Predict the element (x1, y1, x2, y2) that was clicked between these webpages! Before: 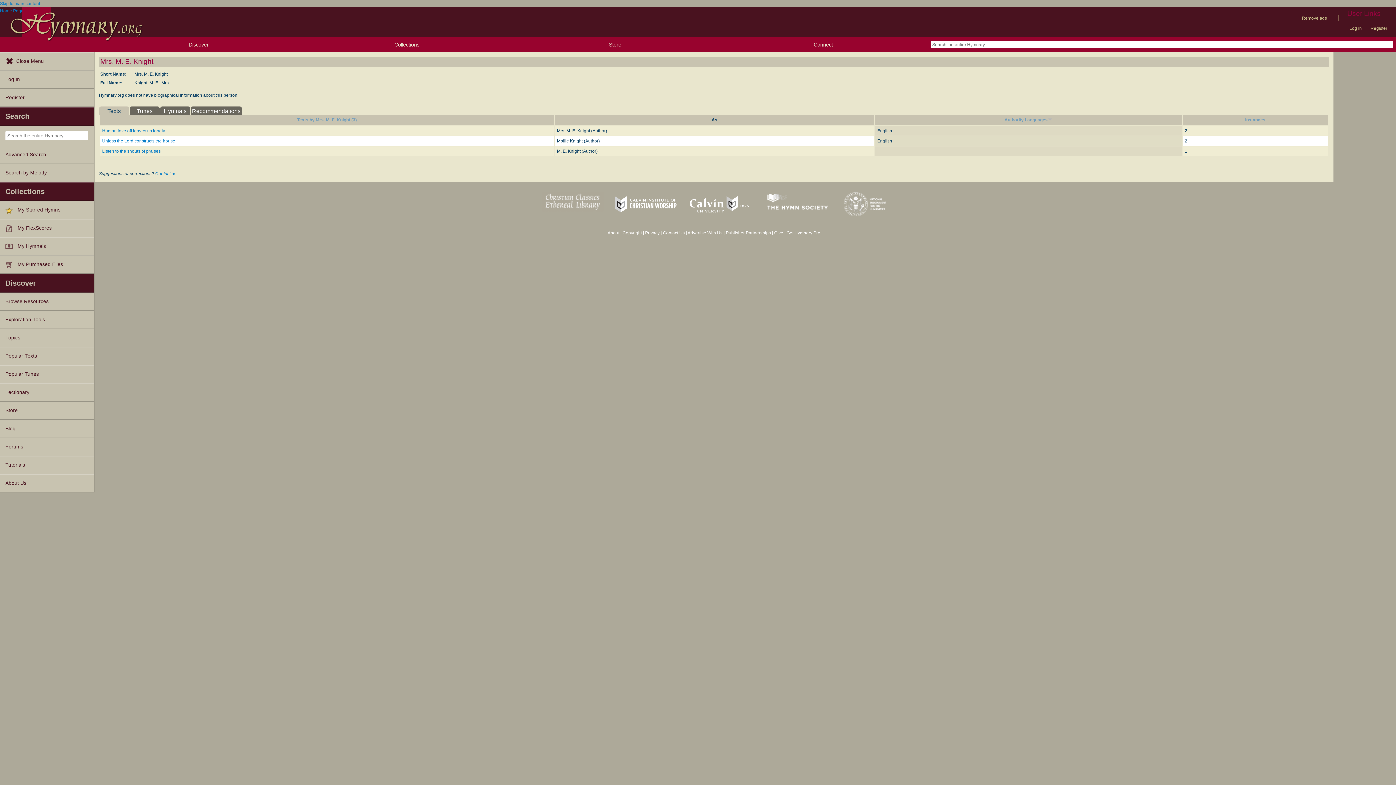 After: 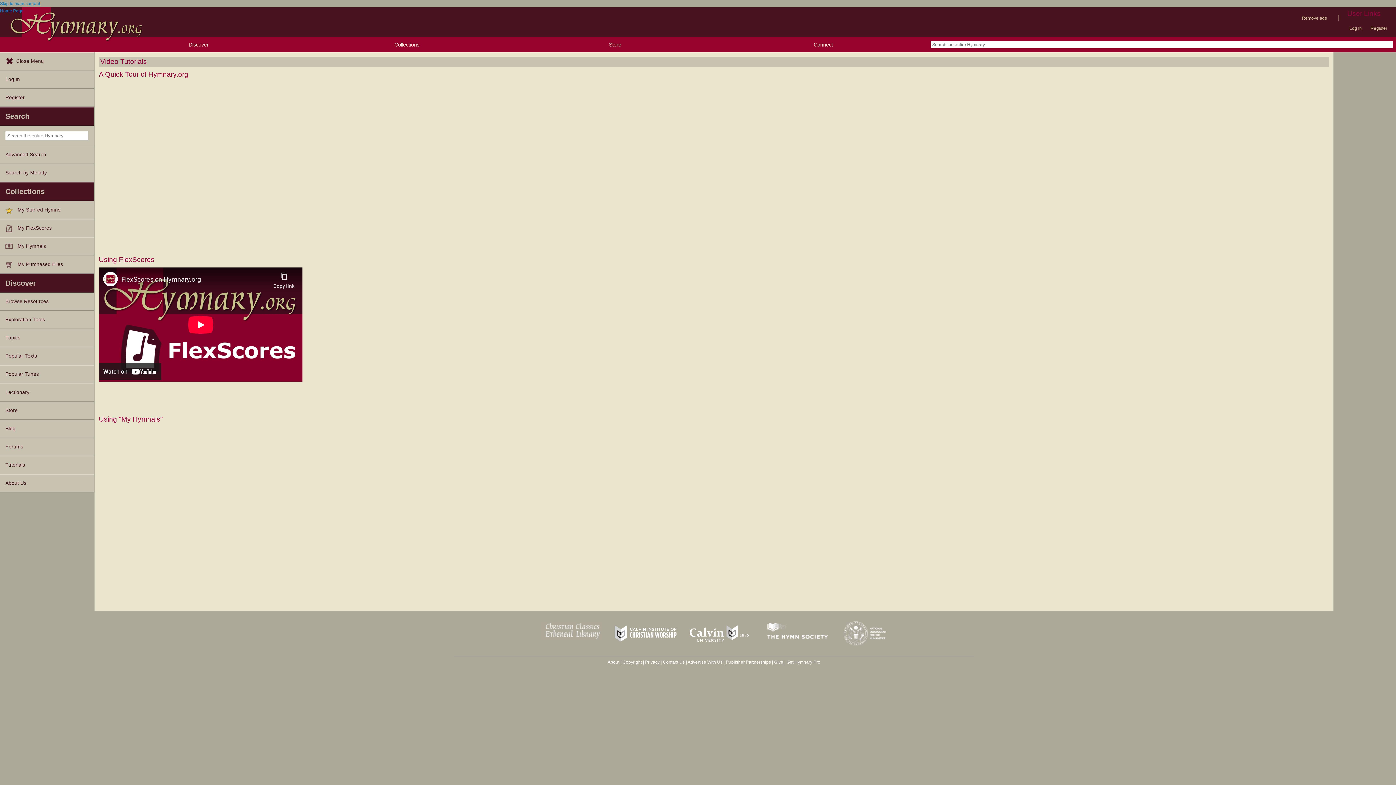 Action: label: Tutorials bbox: (0, 456, 93, 474)